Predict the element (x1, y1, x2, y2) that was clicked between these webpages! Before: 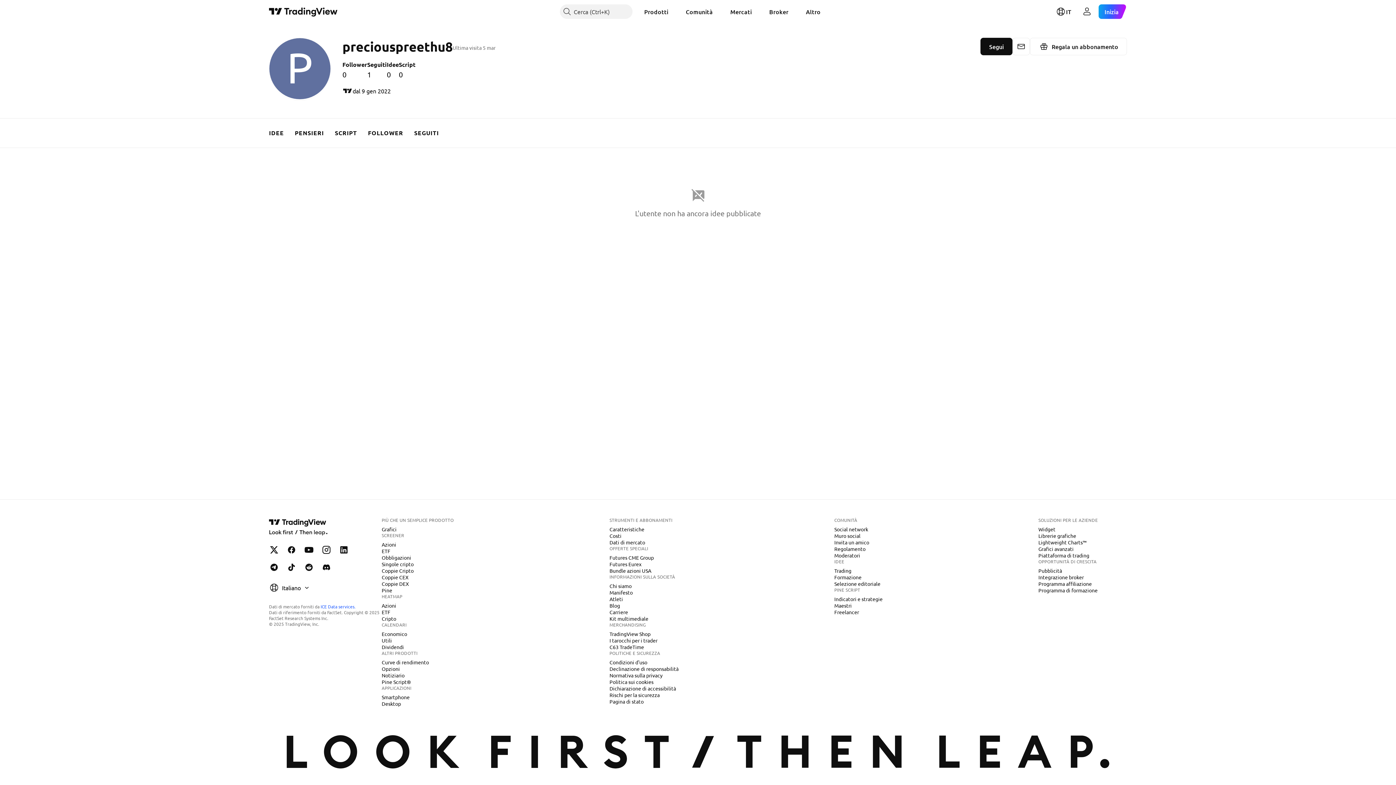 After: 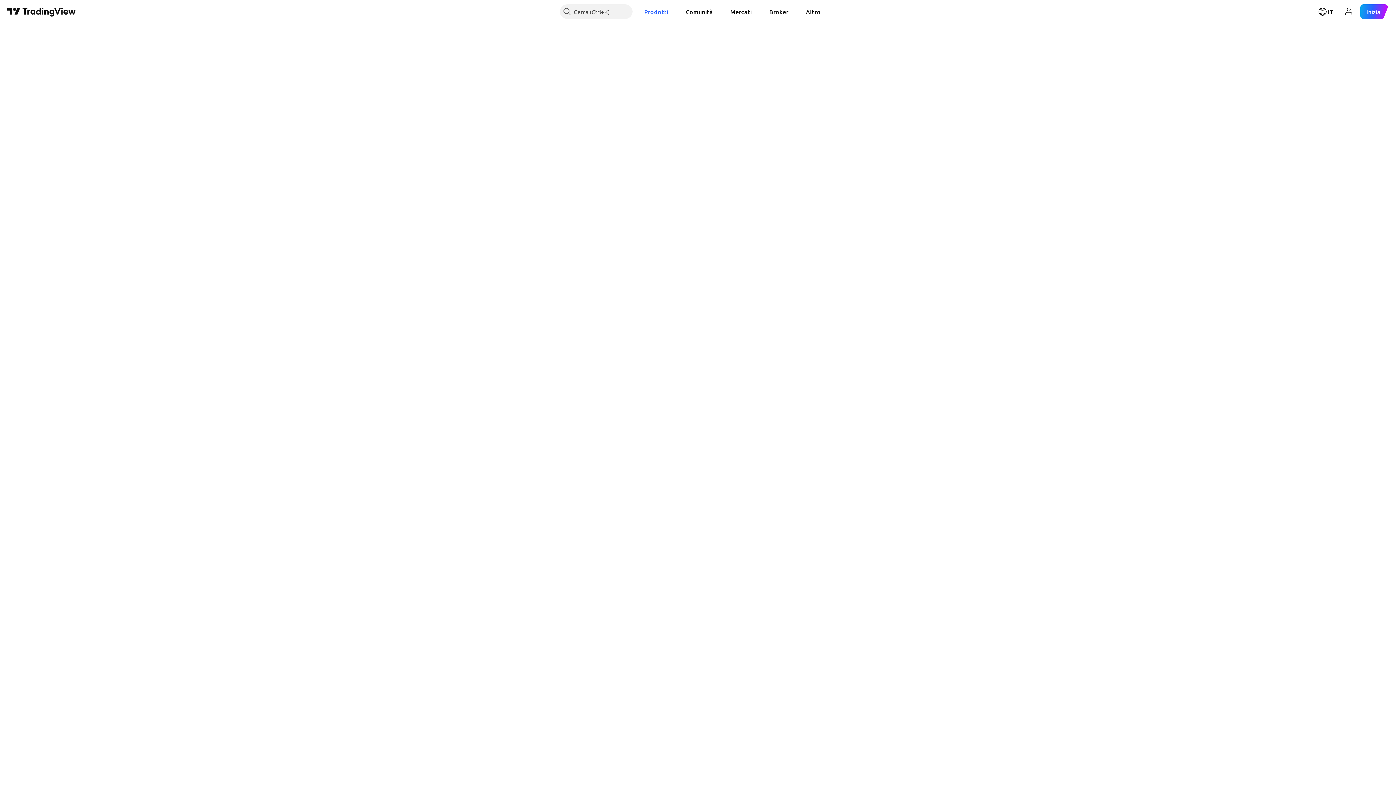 Action: bbox: (378, 554, 414, 561) label: Obbligazioni